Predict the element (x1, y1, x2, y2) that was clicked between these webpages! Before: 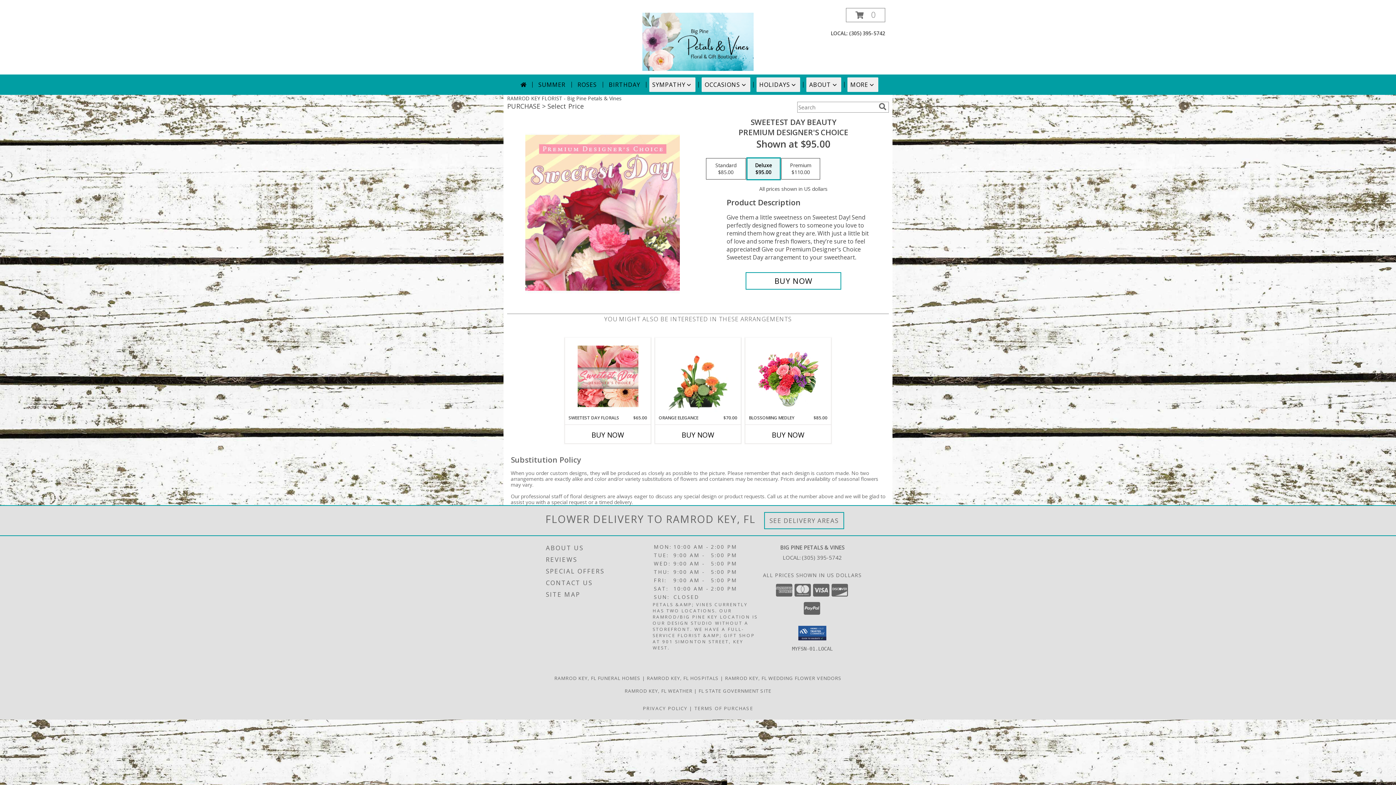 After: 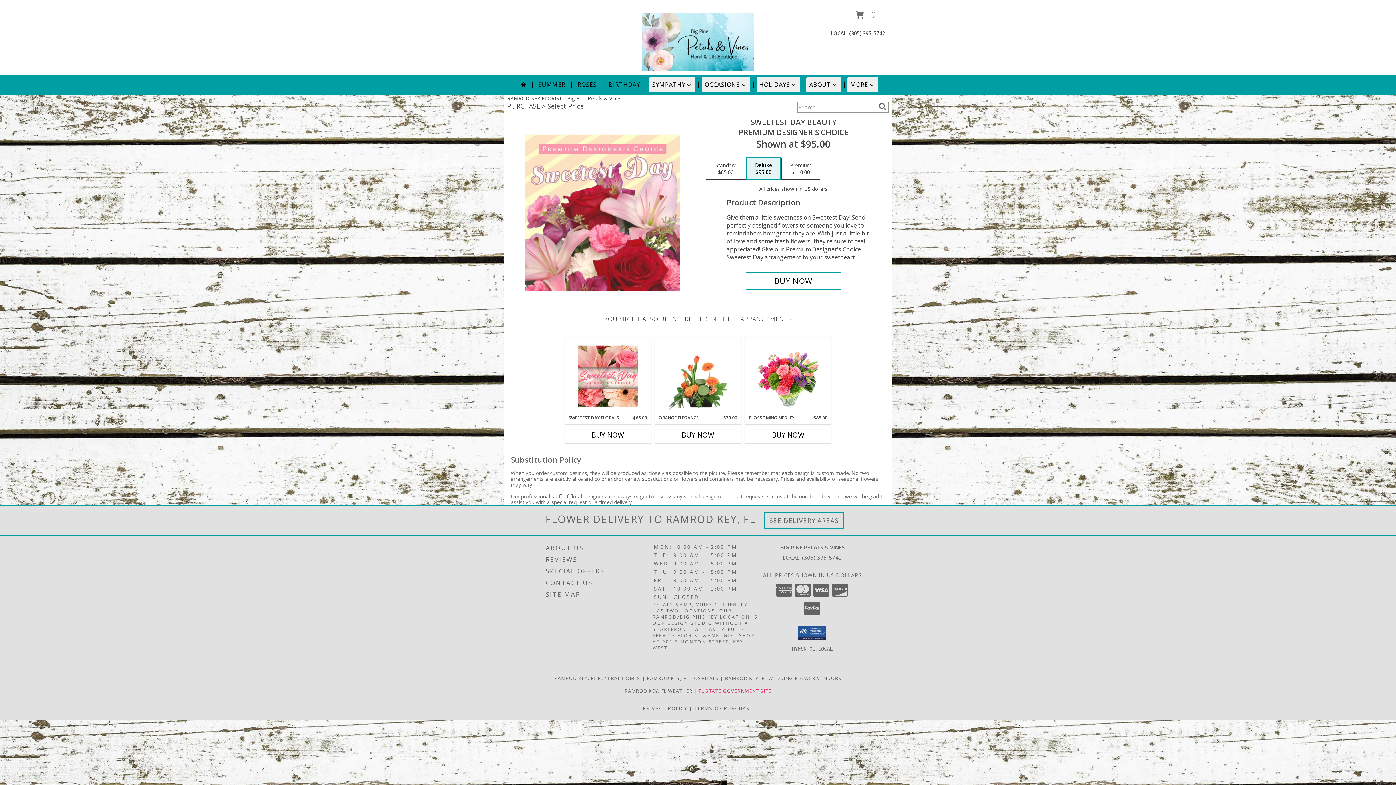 Action: label: FL STATE GOVERNMENT SITE bbox: (698, 687, 771, 694)